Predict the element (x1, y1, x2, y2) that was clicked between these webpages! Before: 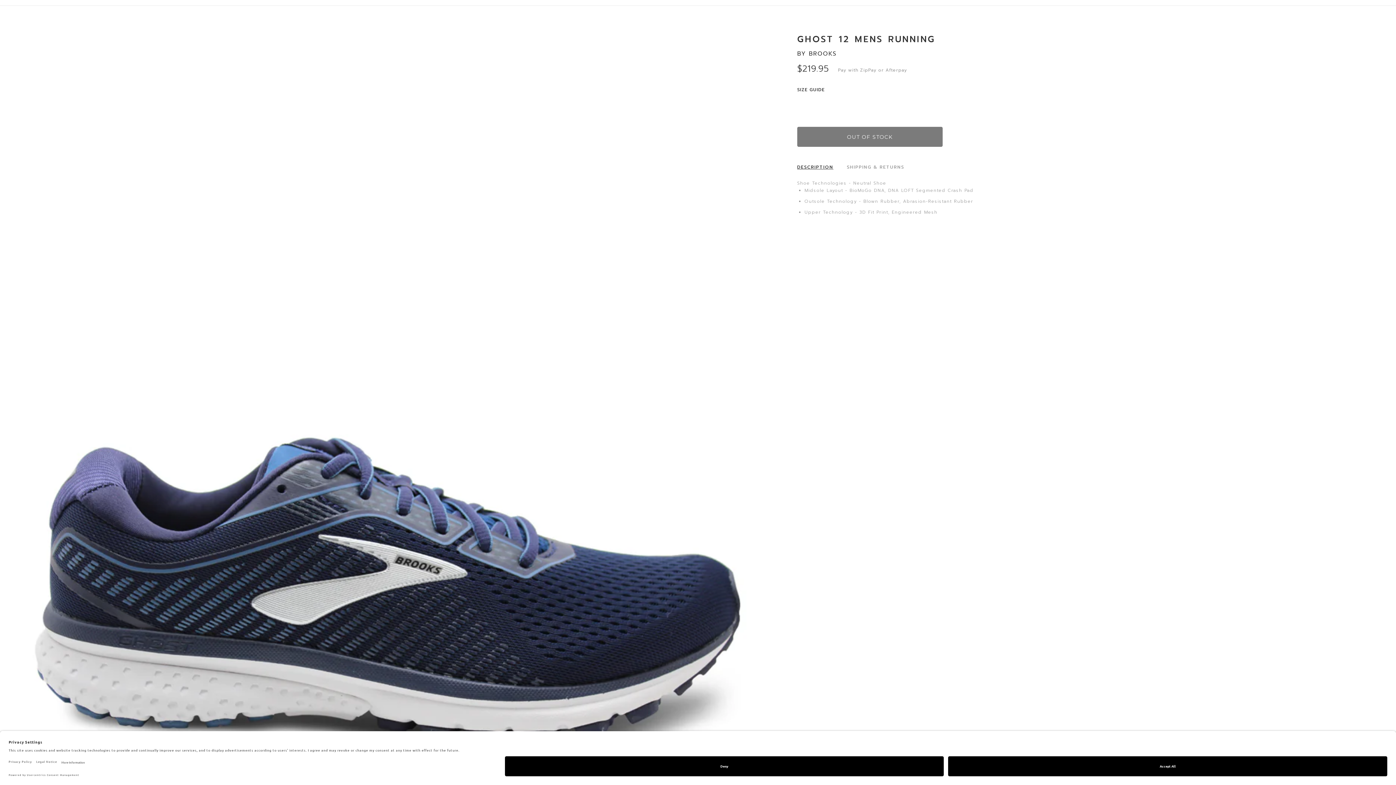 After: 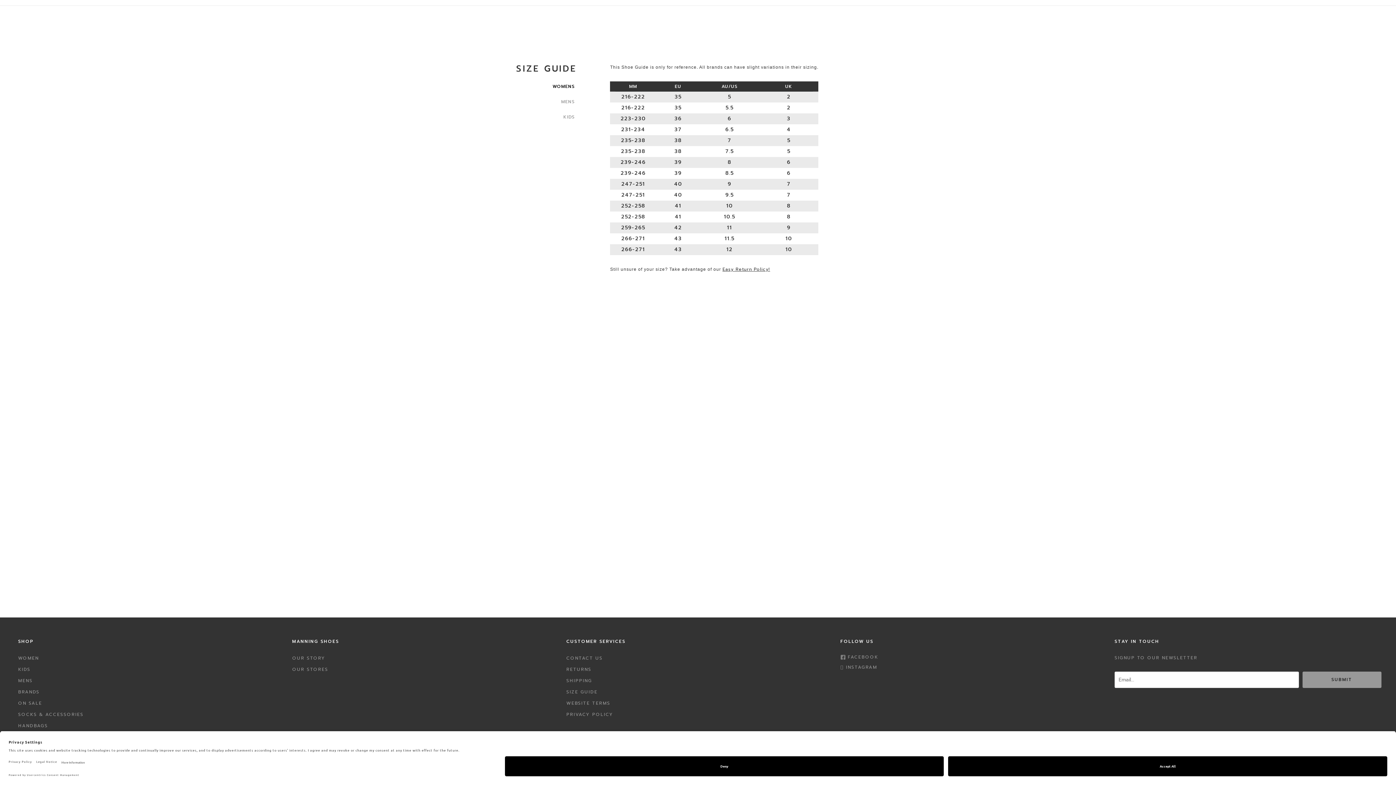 Action: bbox: (797, 87, 825, 92) label: SIZE GUIDE